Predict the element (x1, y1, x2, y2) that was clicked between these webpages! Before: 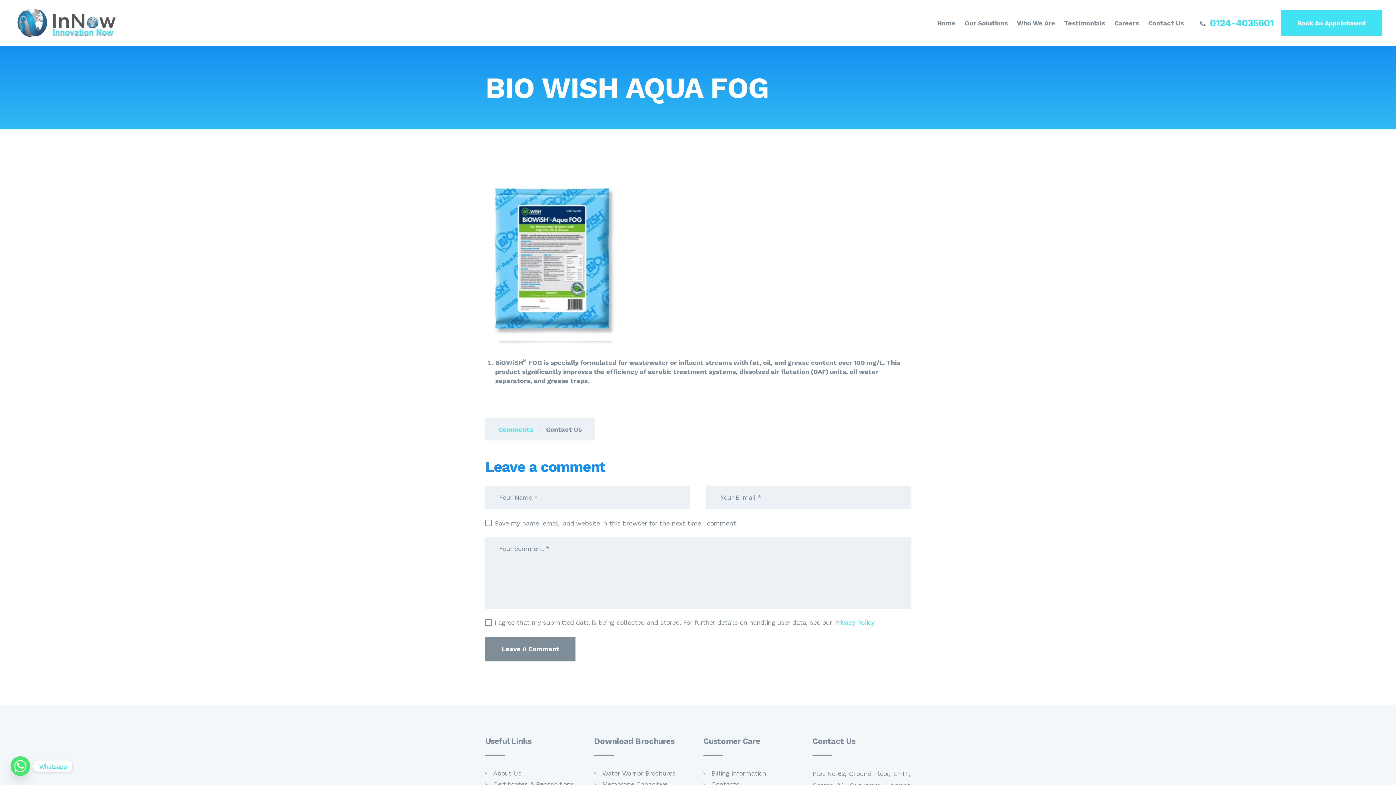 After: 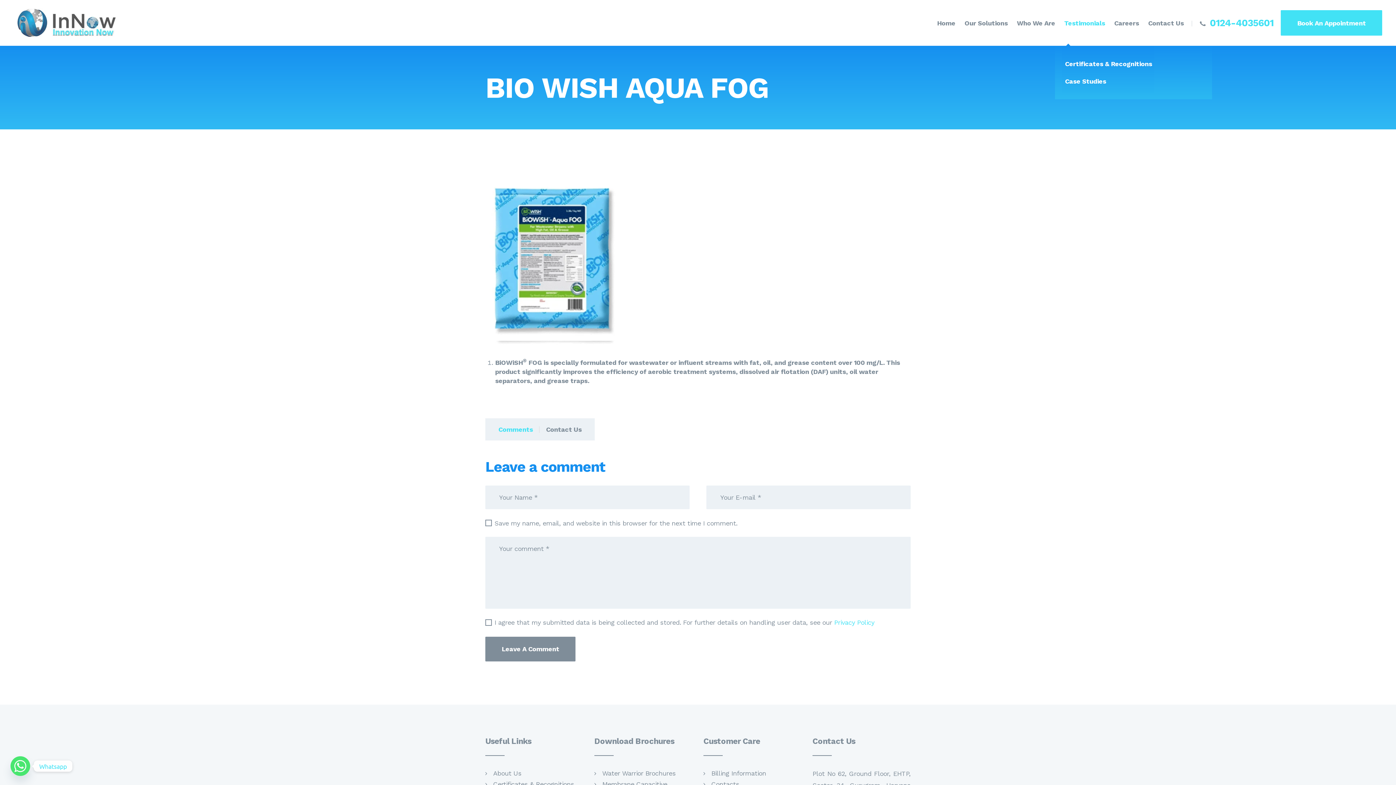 Action: label: Testimonials bbox: (1055, 18, 1105, 27)